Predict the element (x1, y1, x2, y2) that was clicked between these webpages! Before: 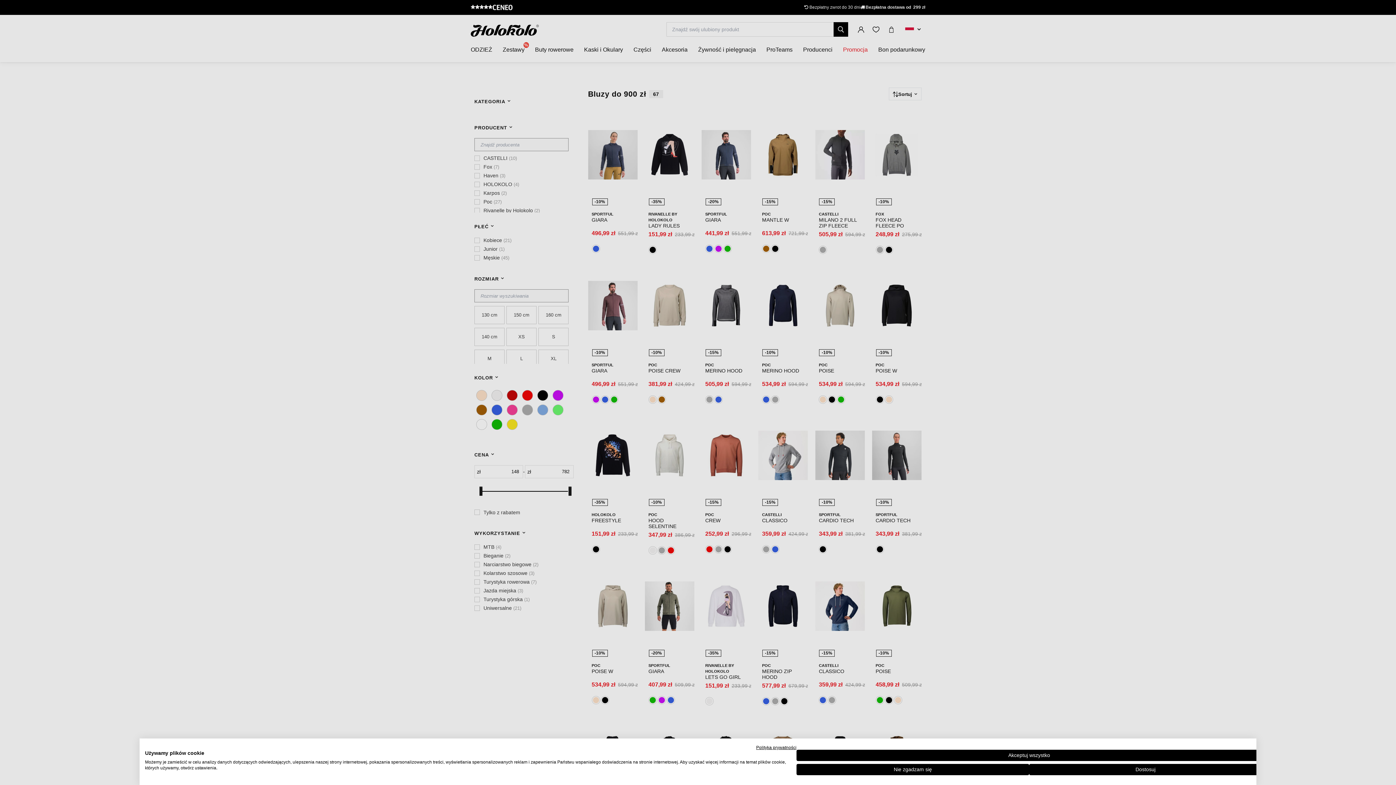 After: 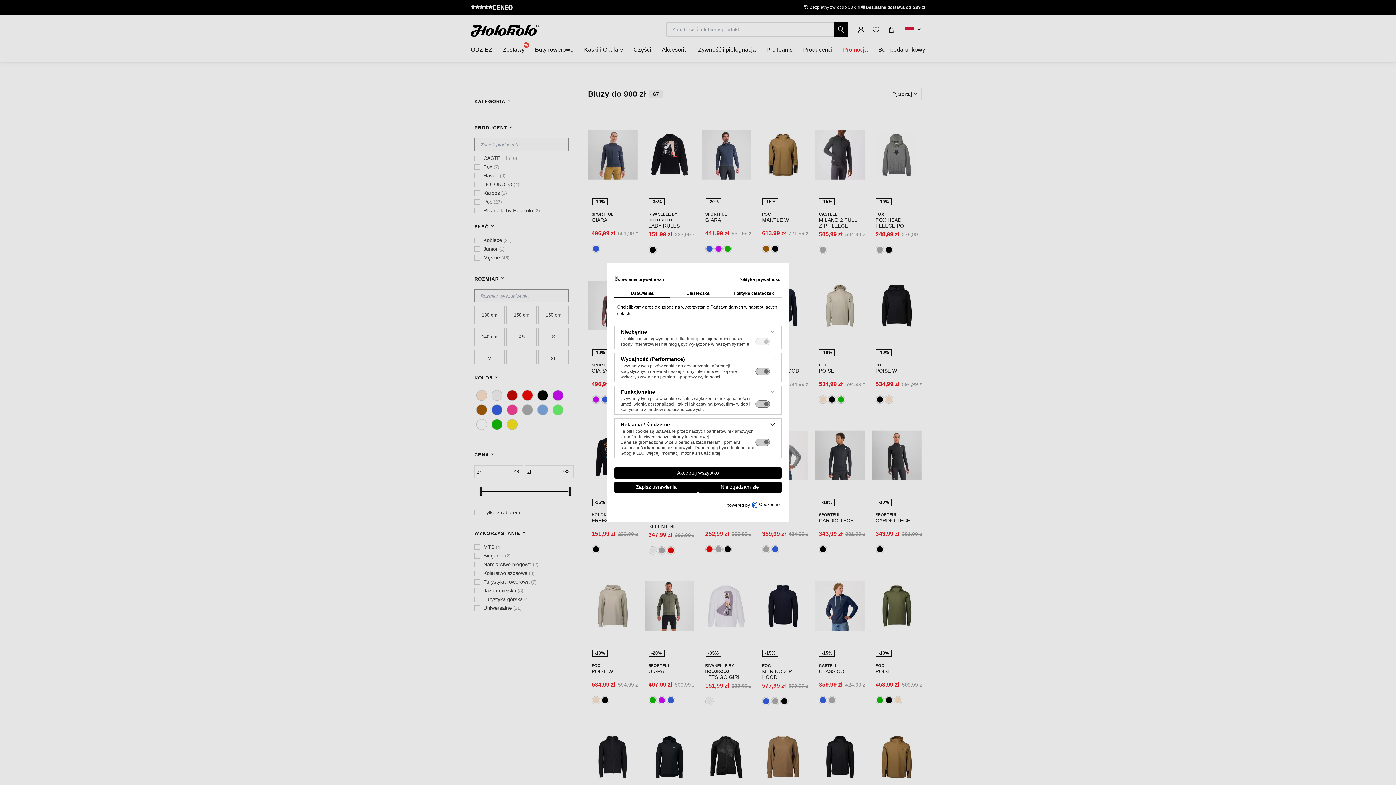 Action: label: Dostosuj preferencje cookie bbox: (1029, 764, 1262, 775)